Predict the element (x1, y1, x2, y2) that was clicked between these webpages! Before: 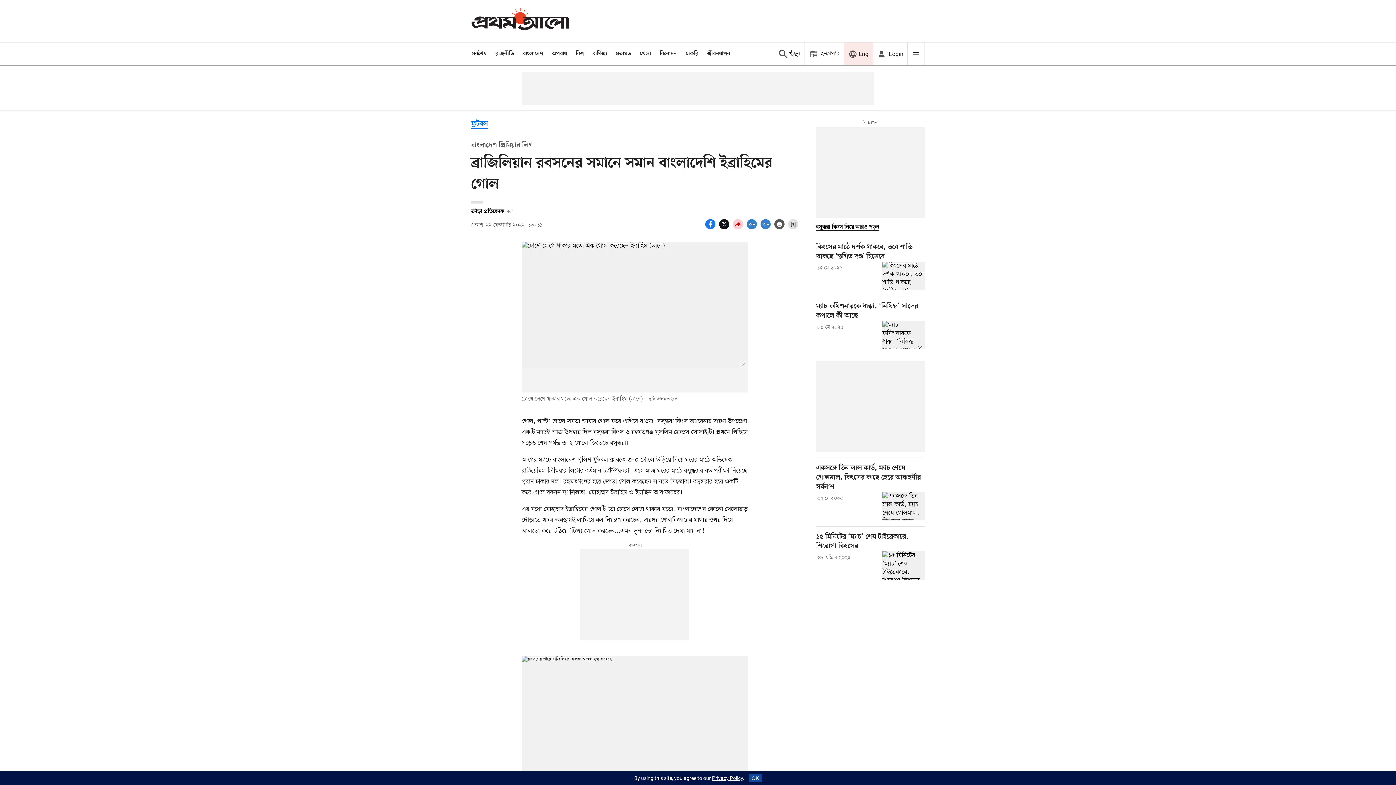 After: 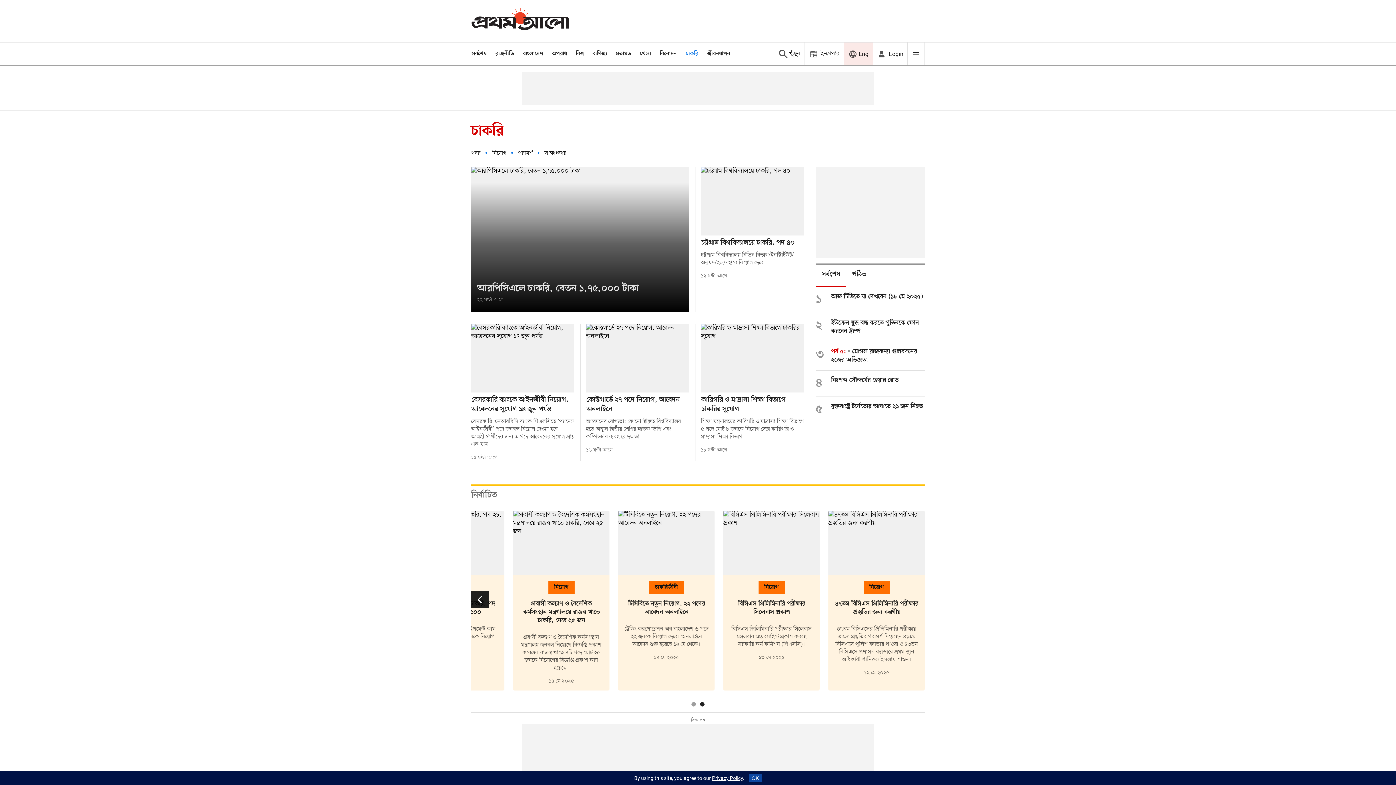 Action: bbox: (685, 50, 698, 57) label: চাকরি